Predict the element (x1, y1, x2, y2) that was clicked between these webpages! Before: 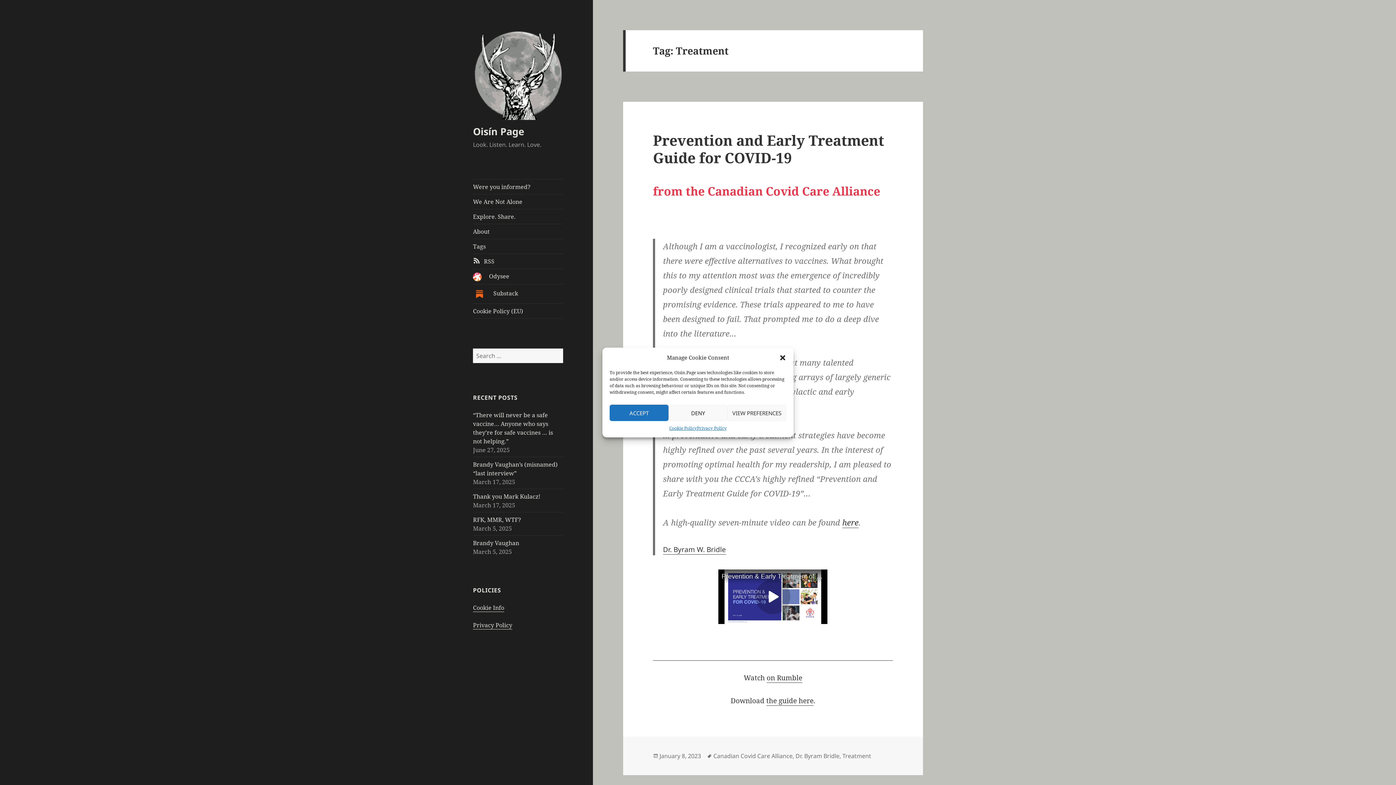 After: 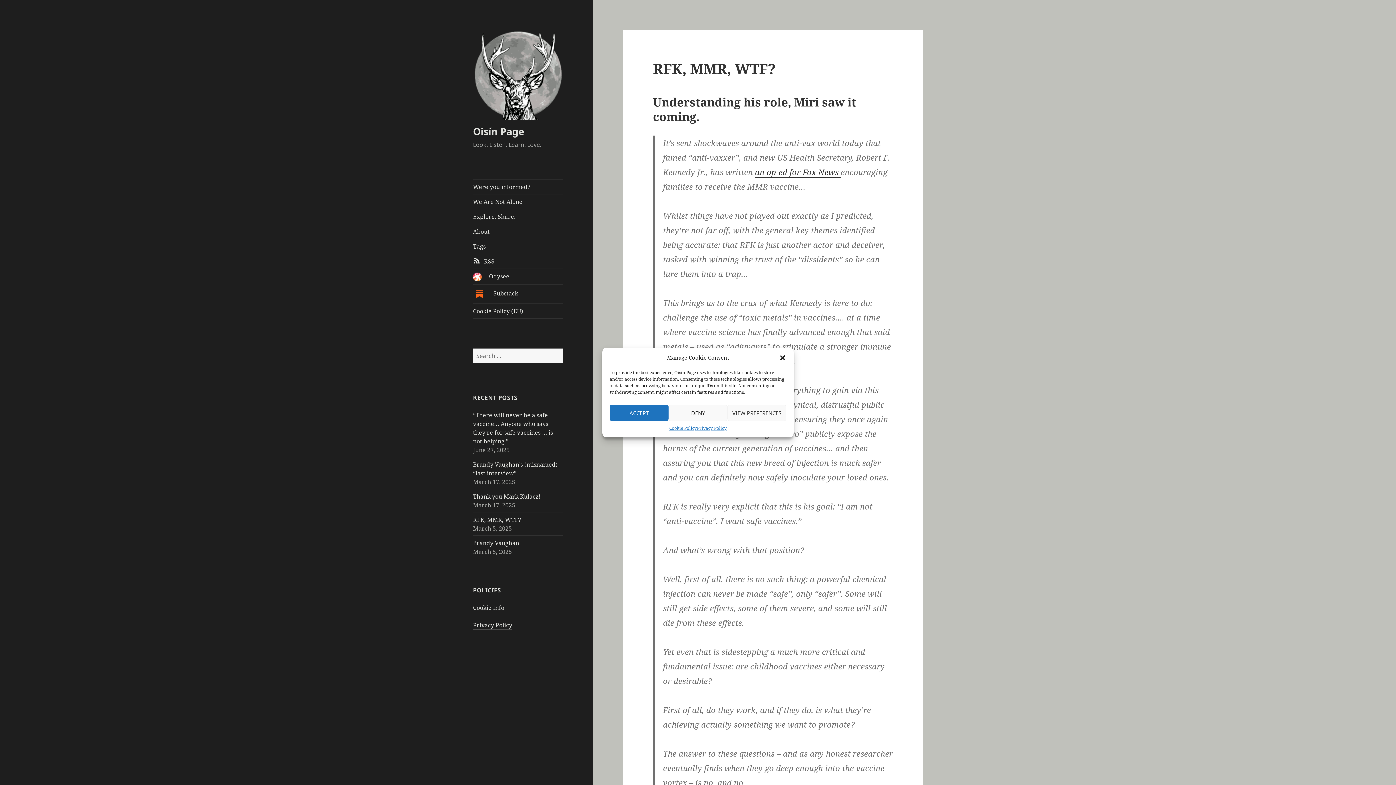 Action: bbox: (473, 515, 521, 523) label: RFK, MMR, WTF?